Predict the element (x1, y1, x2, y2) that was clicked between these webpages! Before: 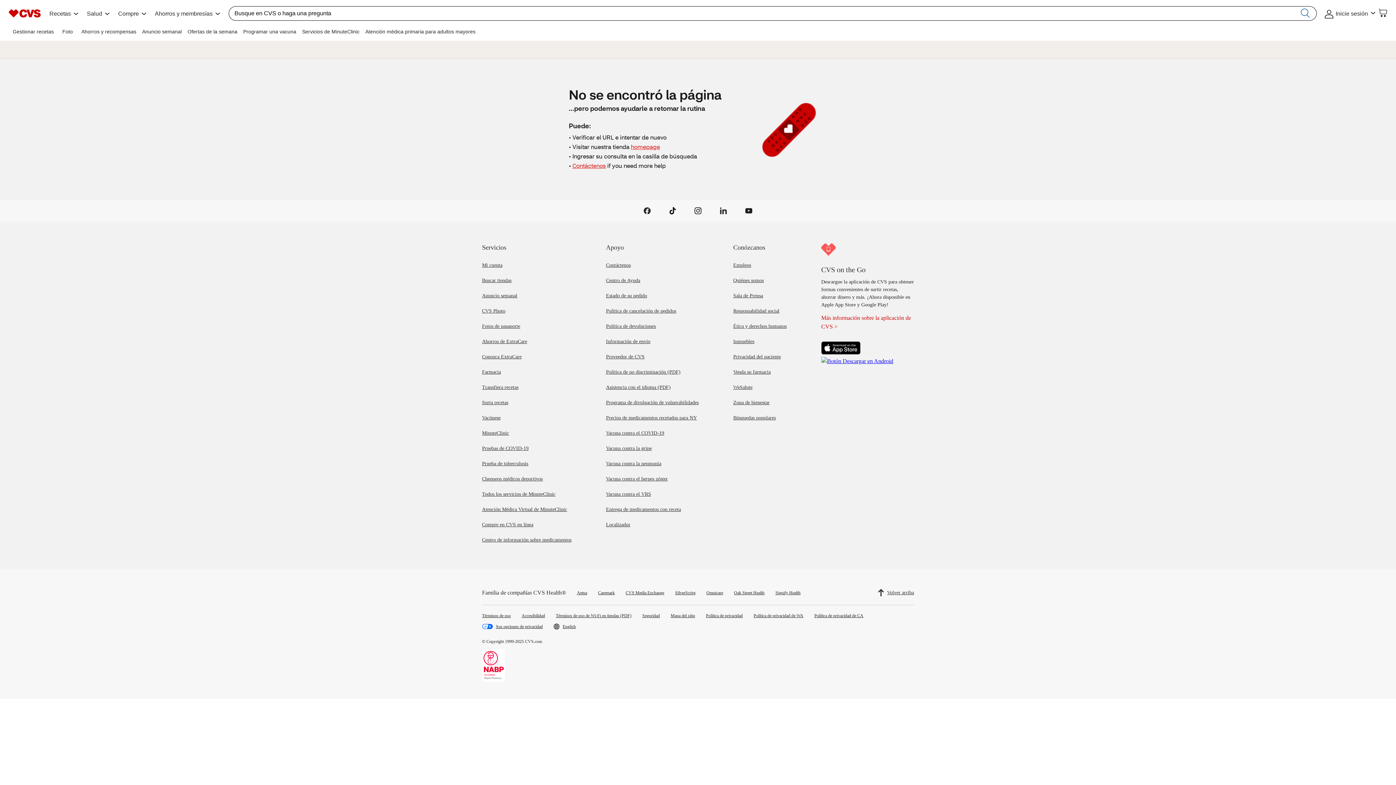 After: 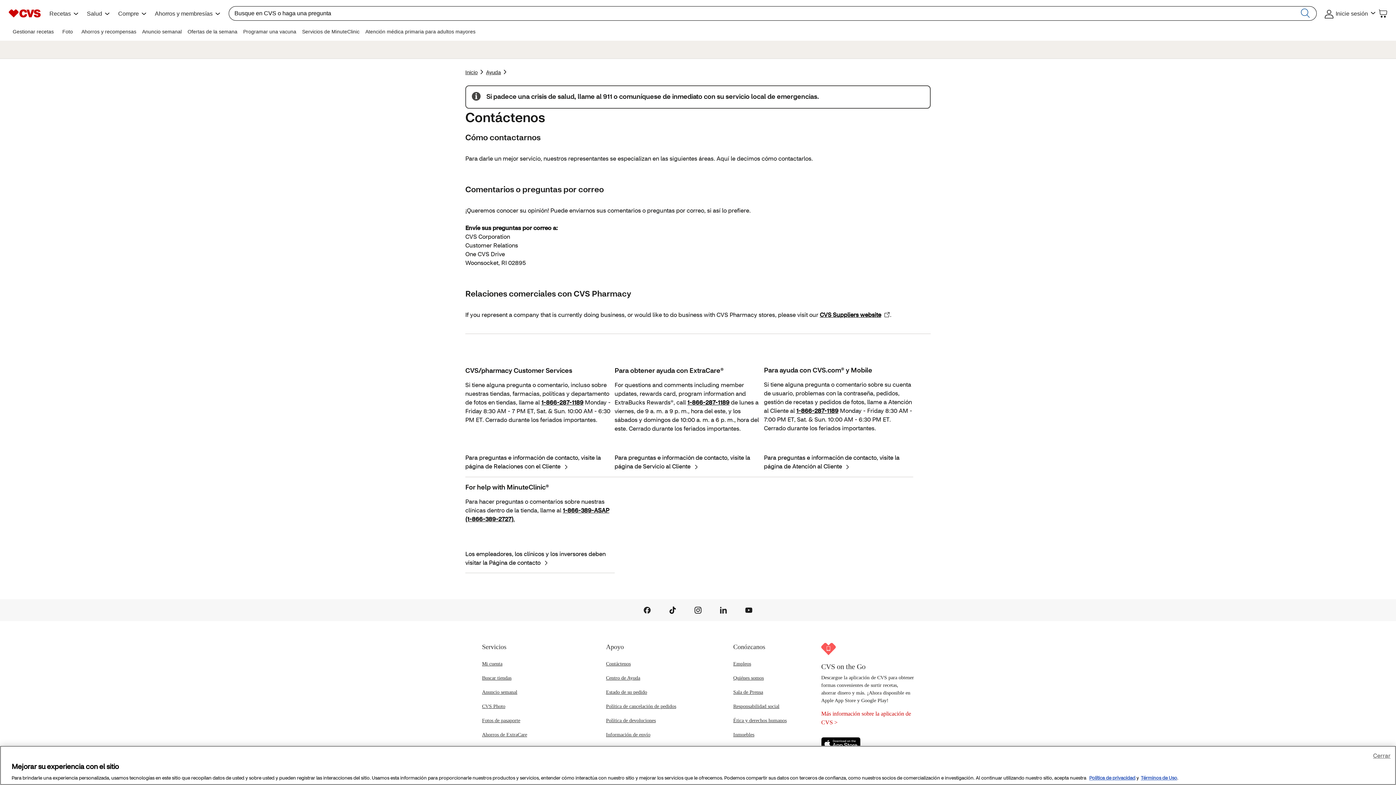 Action: label: Contáctenos bbox: (572, 161, 606, 170)